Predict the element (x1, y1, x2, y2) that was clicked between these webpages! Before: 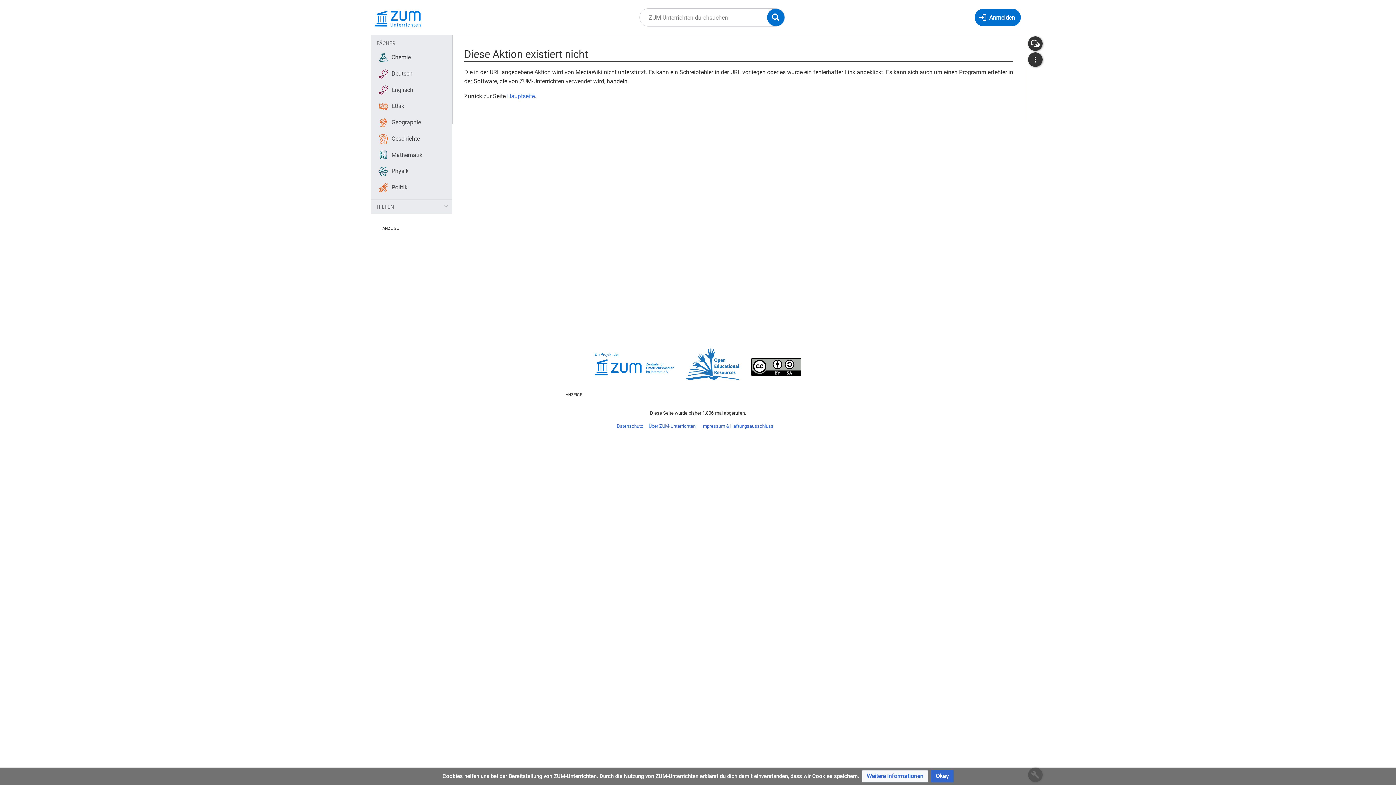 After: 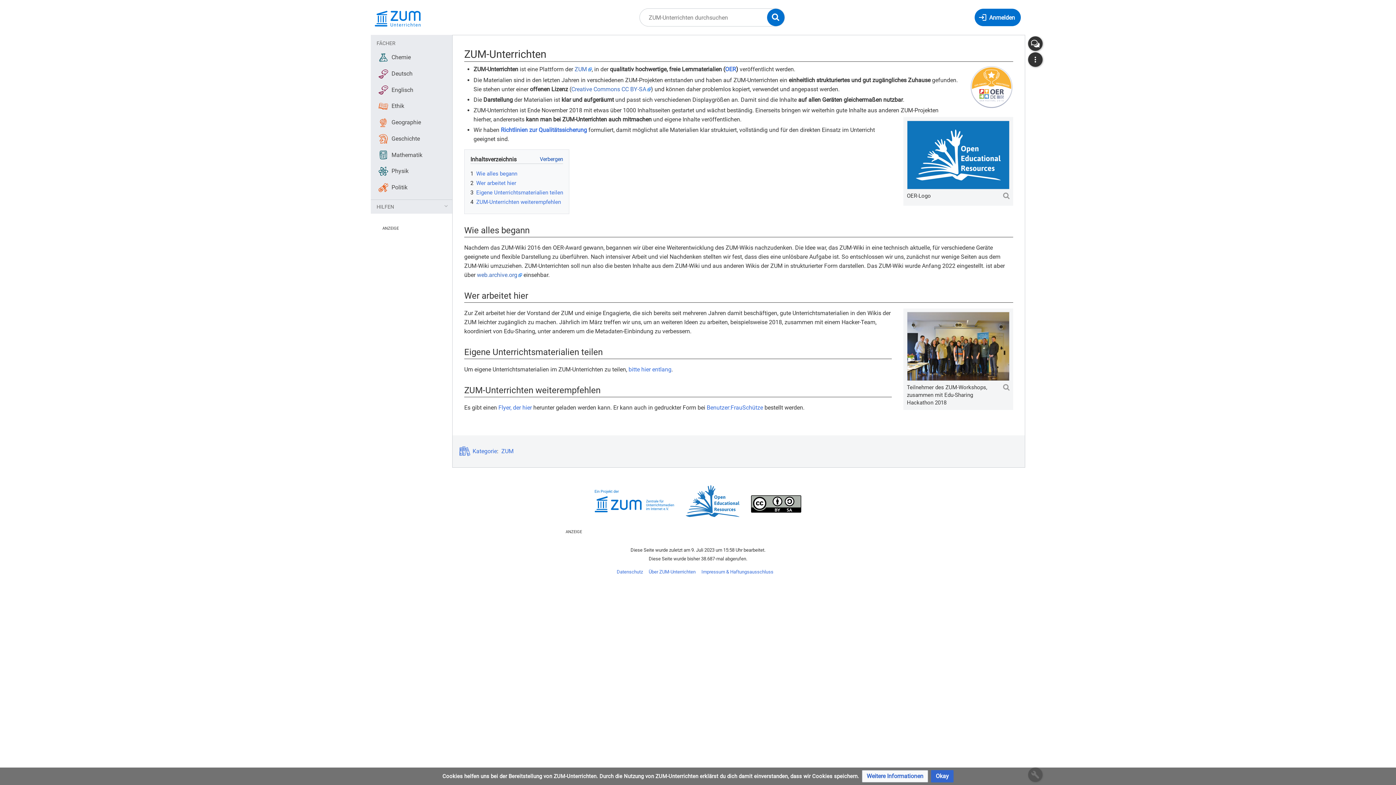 Action: label: Über ZUM-Unterrichten bbox: (648, 423, 695, 429)